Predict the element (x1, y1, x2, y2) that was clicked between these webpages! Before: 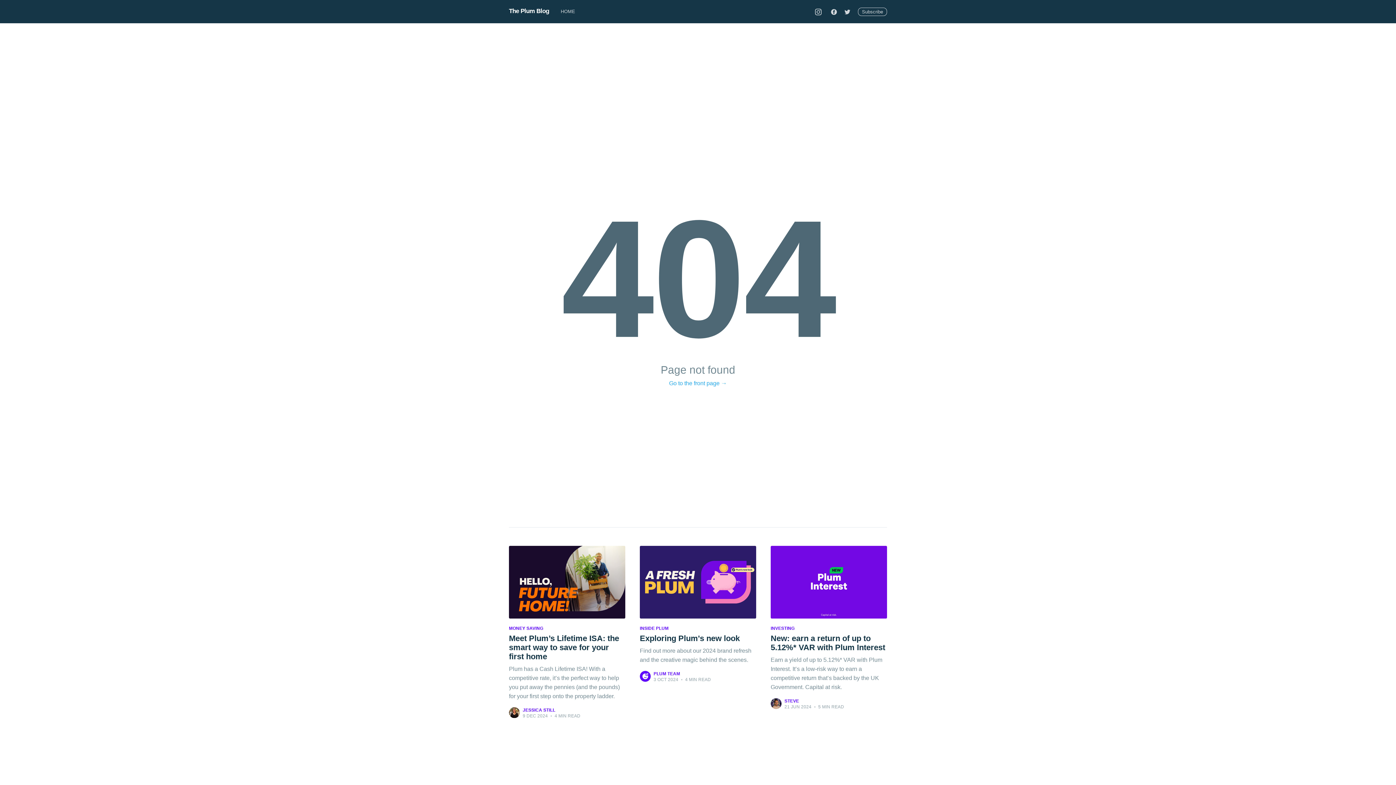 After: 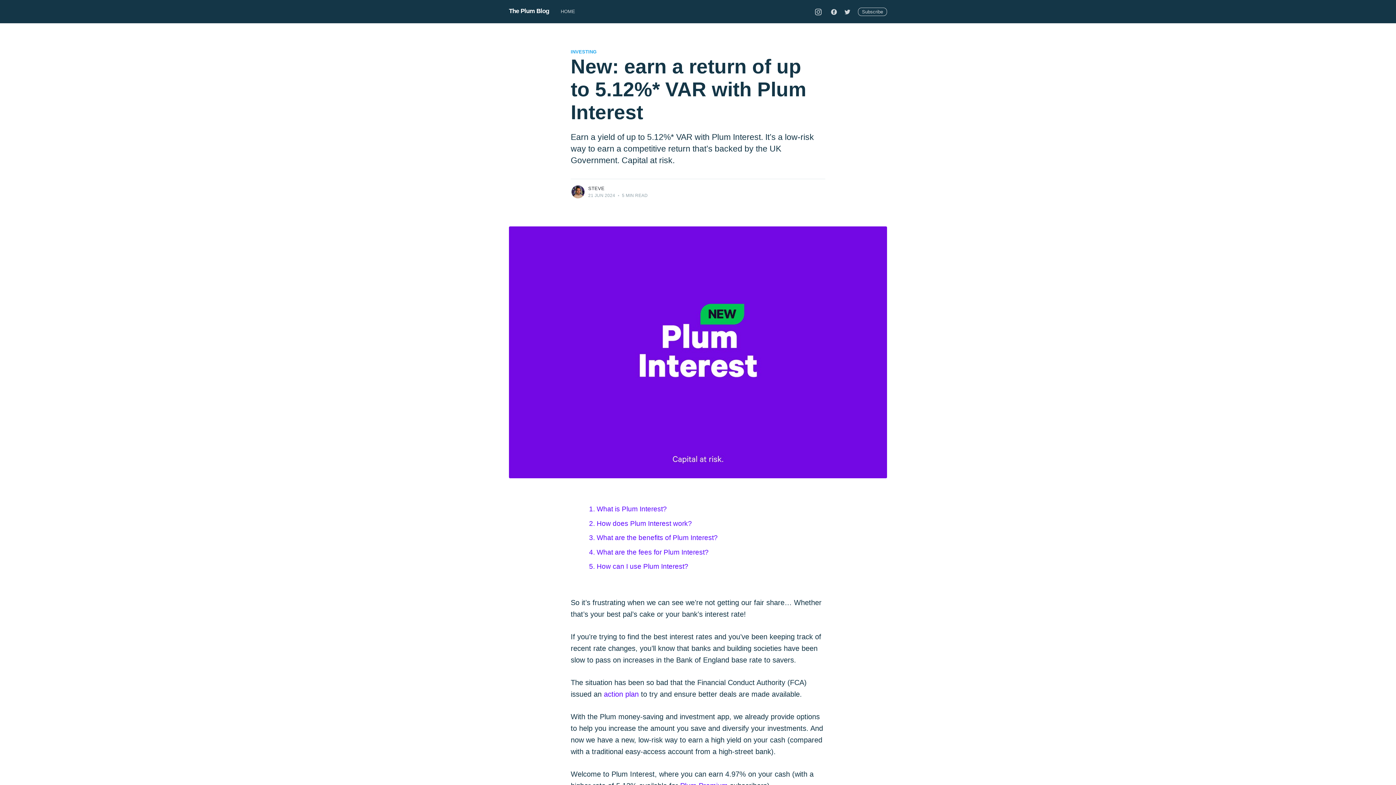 Action: label: INVESTING
New: earn a return of up to 5.12%* VAR with Plum Interest

Earn a yield of up to 5.12%* VAR with Plum Interest. It’s a low-risk way to earn a competitive return that’s backed by the UK Government. Capital at risk. bbox: (770, 618, 887, 697)